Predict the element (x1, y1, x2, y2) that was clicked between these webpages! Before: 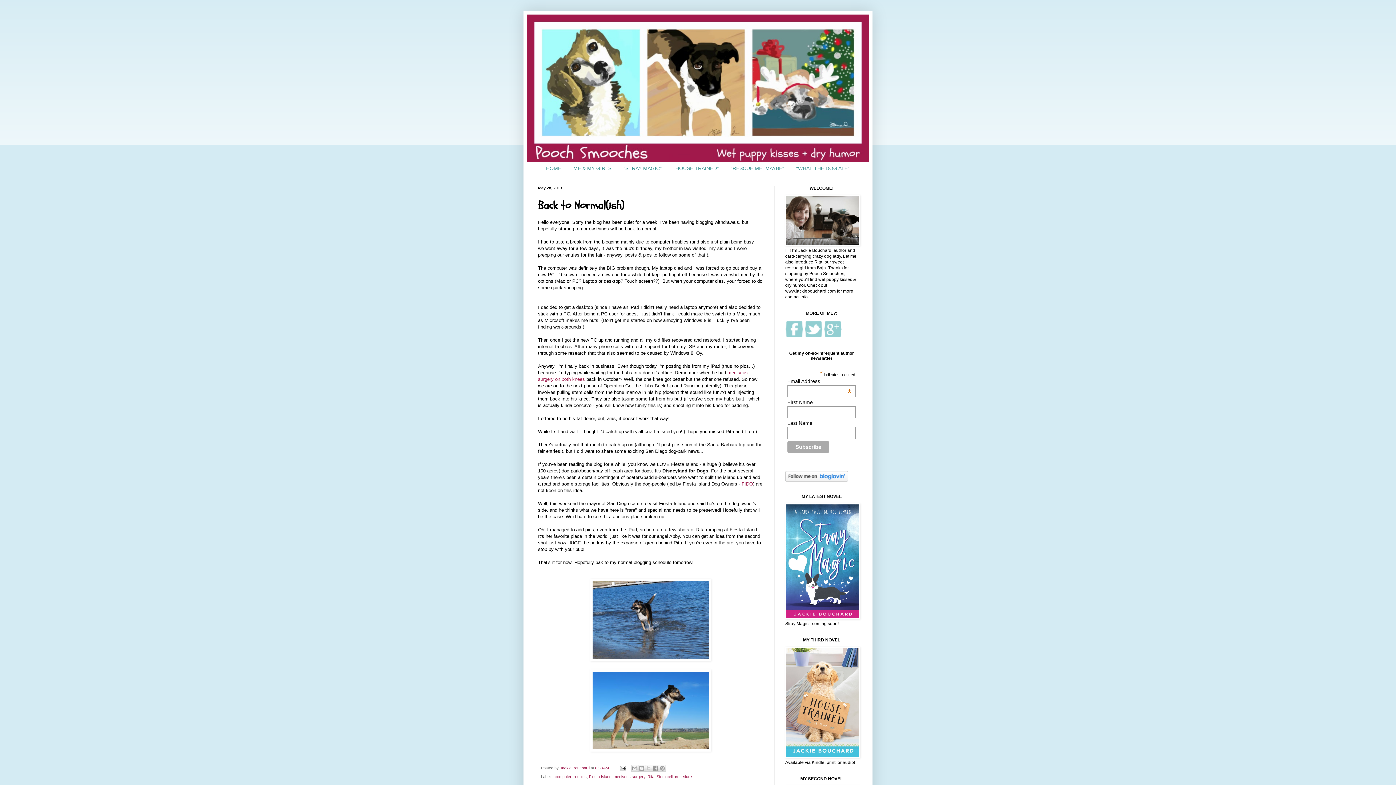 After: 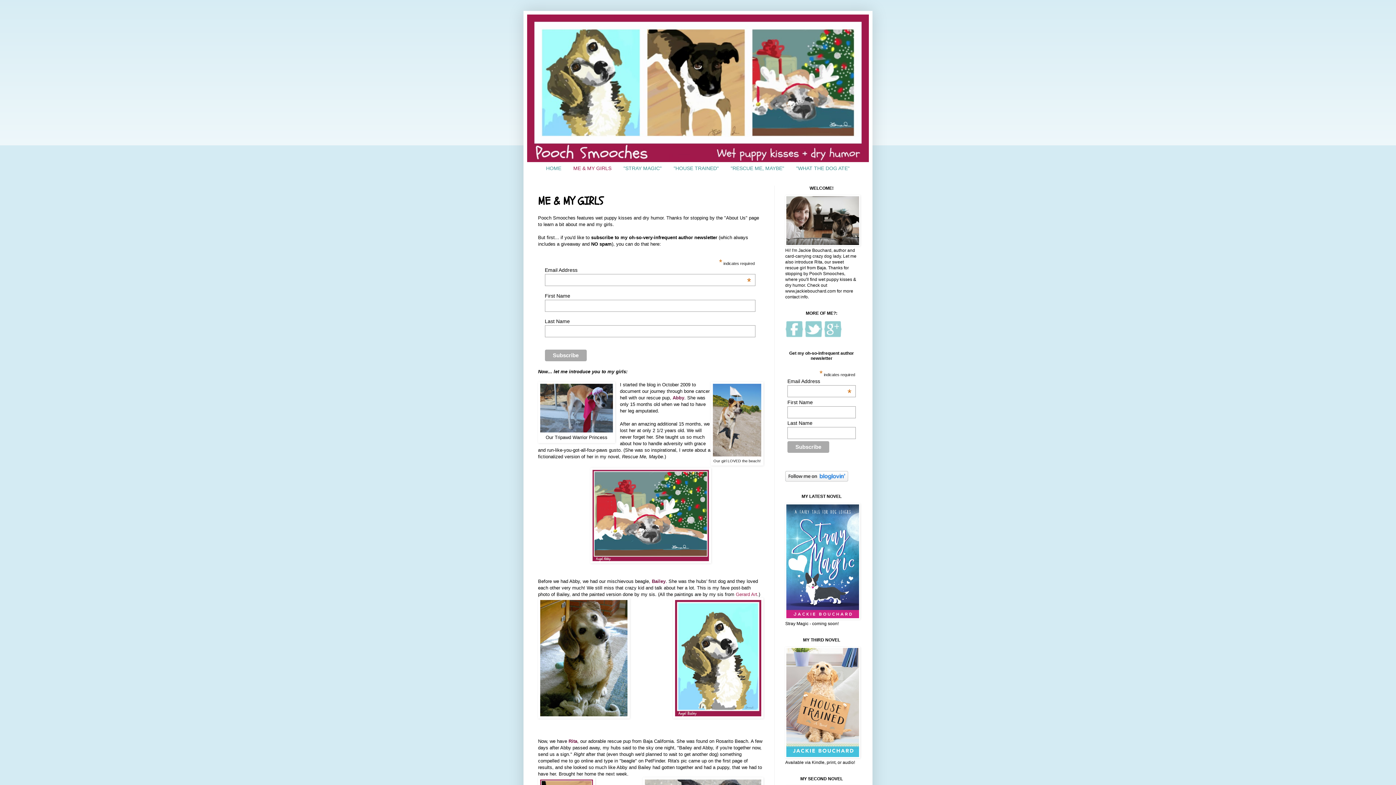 Action: bbox: (568, 162, 617, 174) label: ME & MY GIRLS